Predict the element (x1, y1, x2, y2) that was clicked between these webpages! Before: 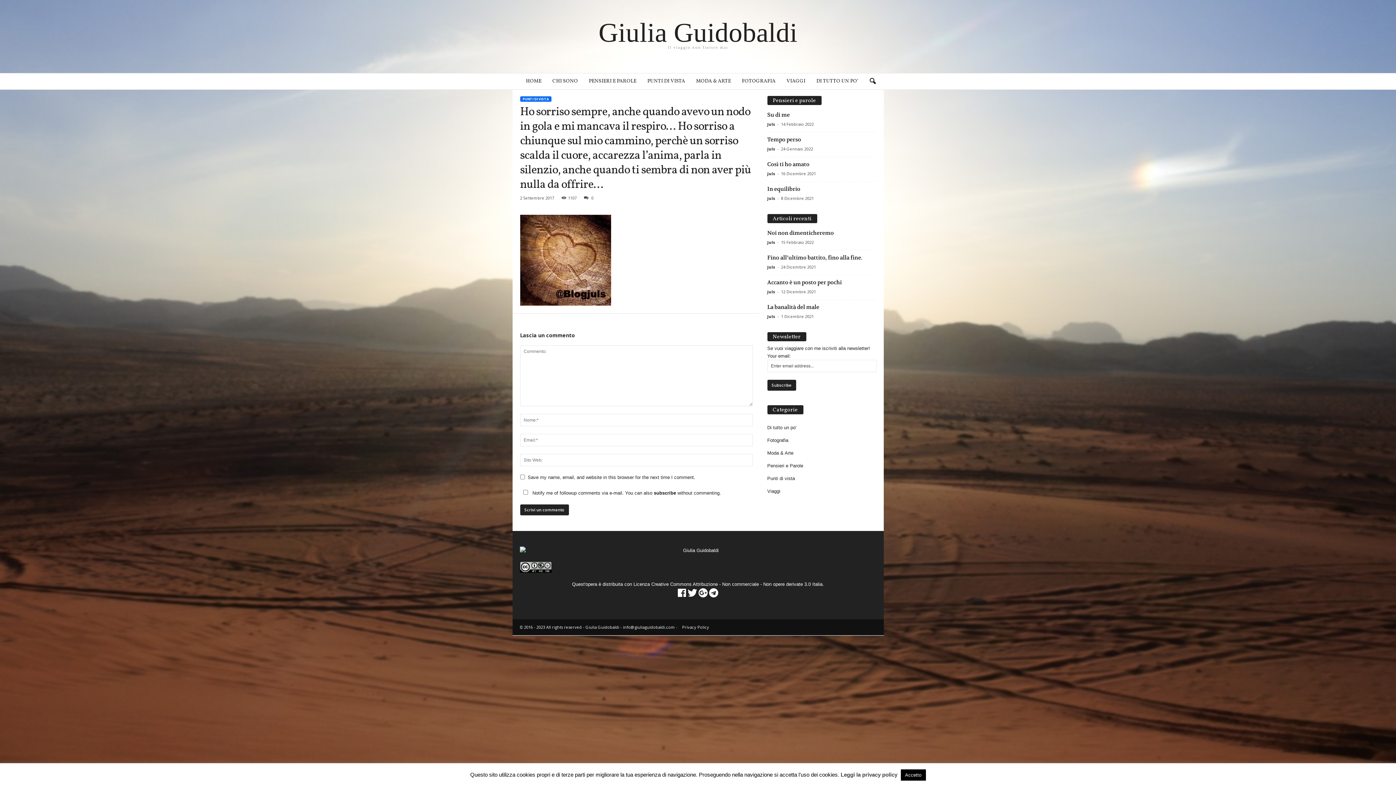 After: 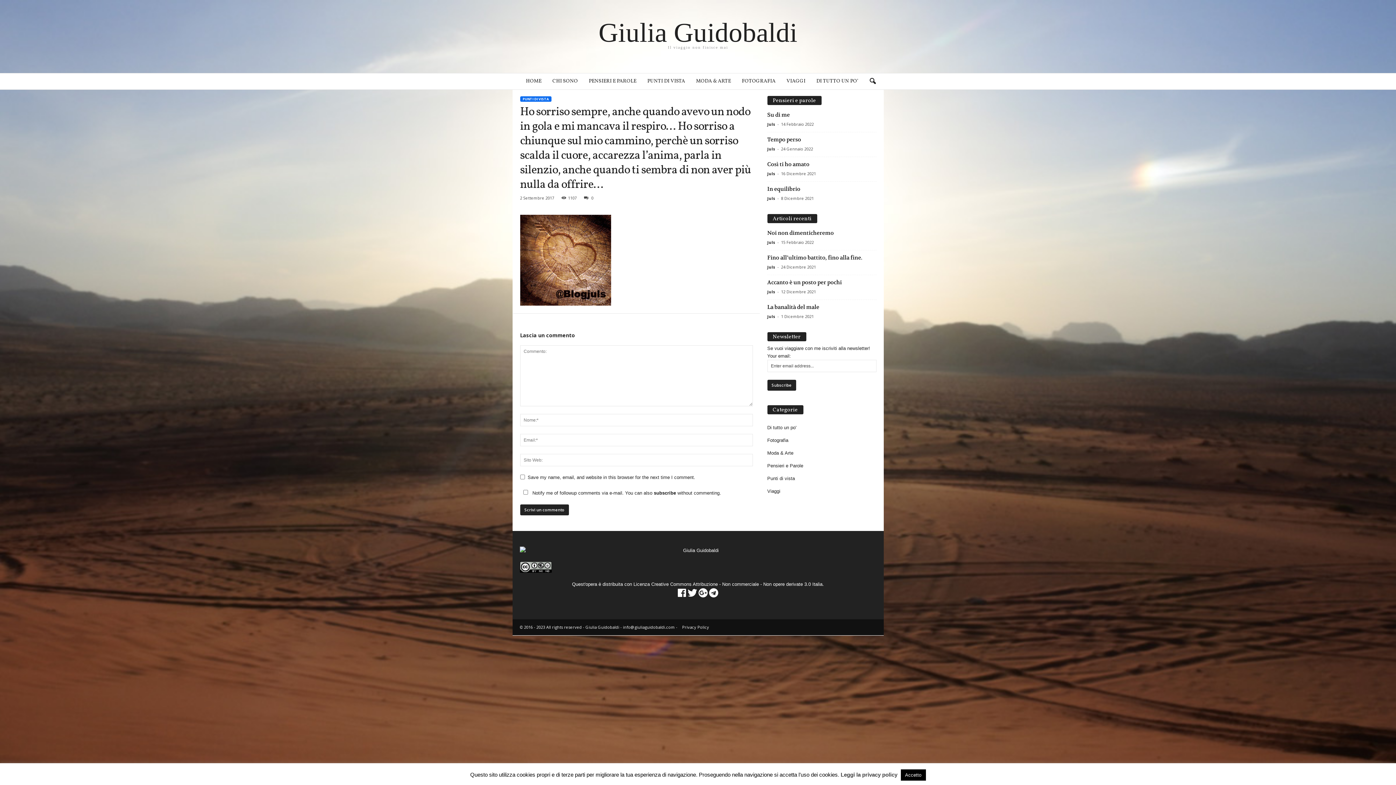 Action: label:   bbox: (678, 592, 687, 597)